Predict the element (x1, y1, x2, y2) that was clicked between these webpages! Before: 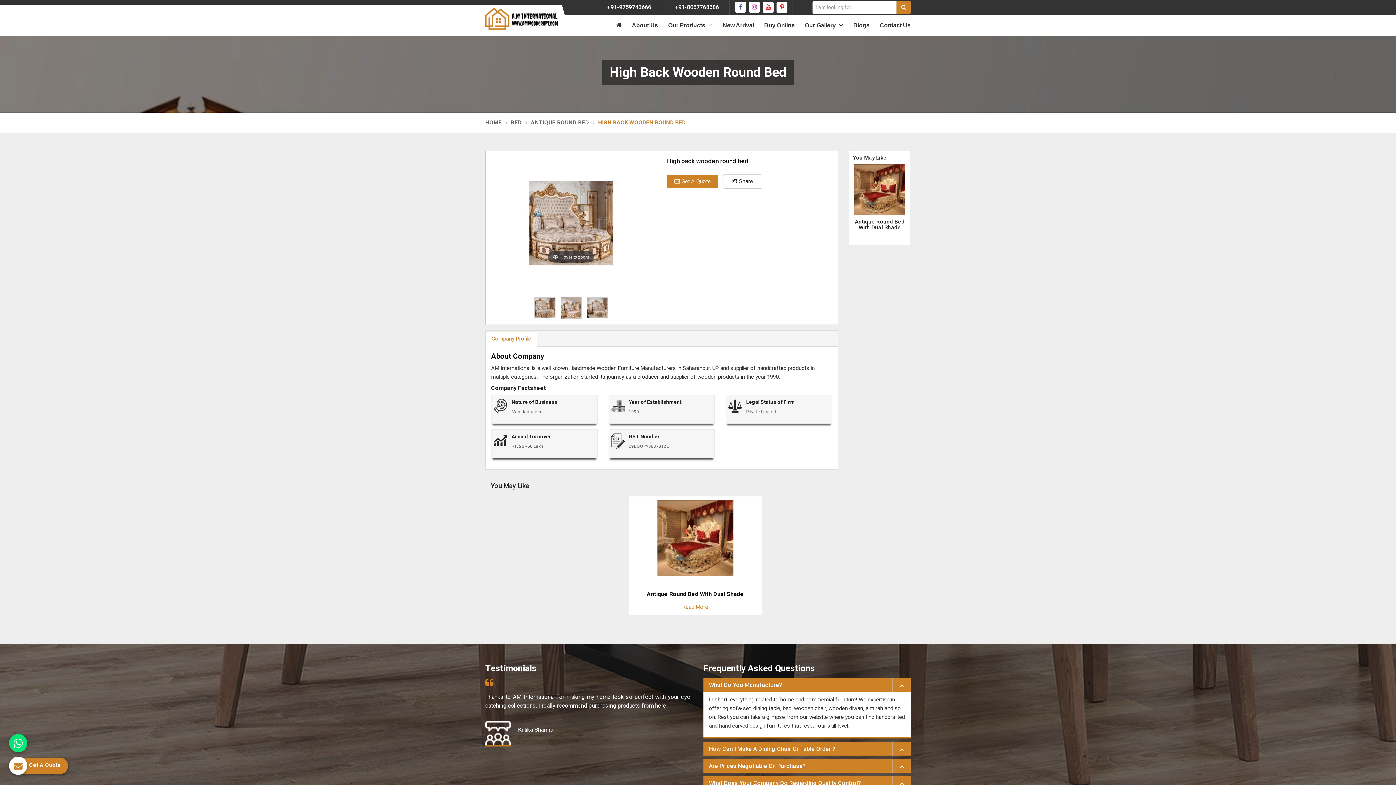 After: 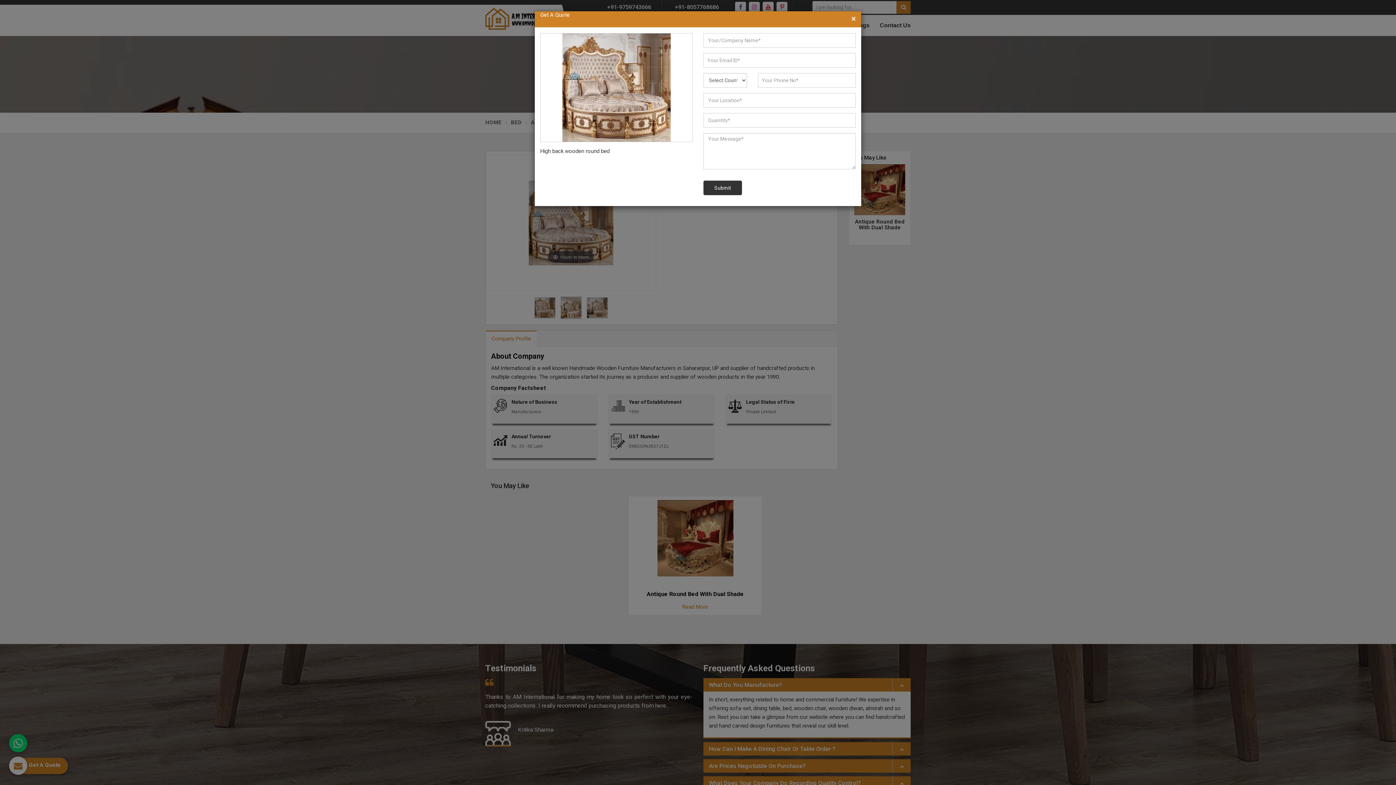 Action: label:  Get A Quote bbox: (667, 174, 718, 188)